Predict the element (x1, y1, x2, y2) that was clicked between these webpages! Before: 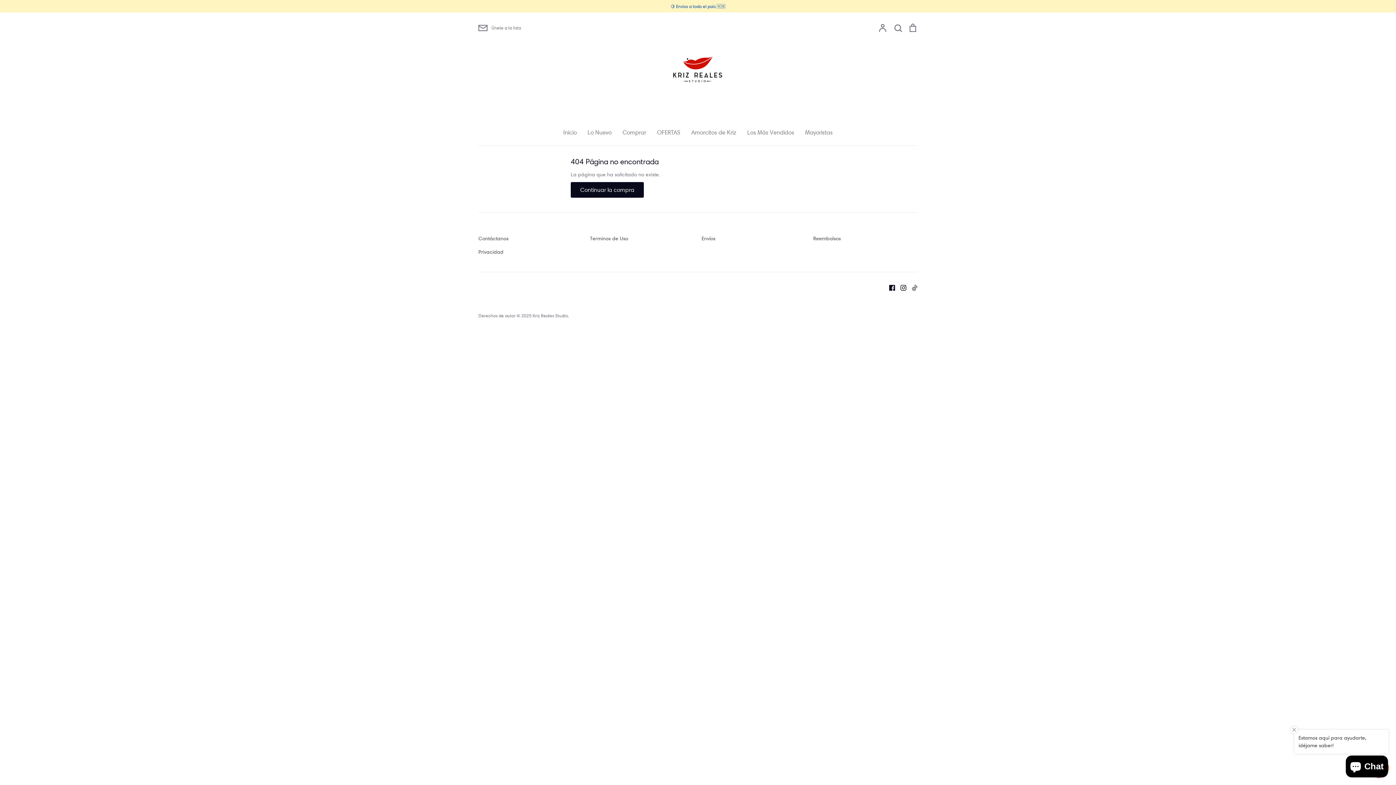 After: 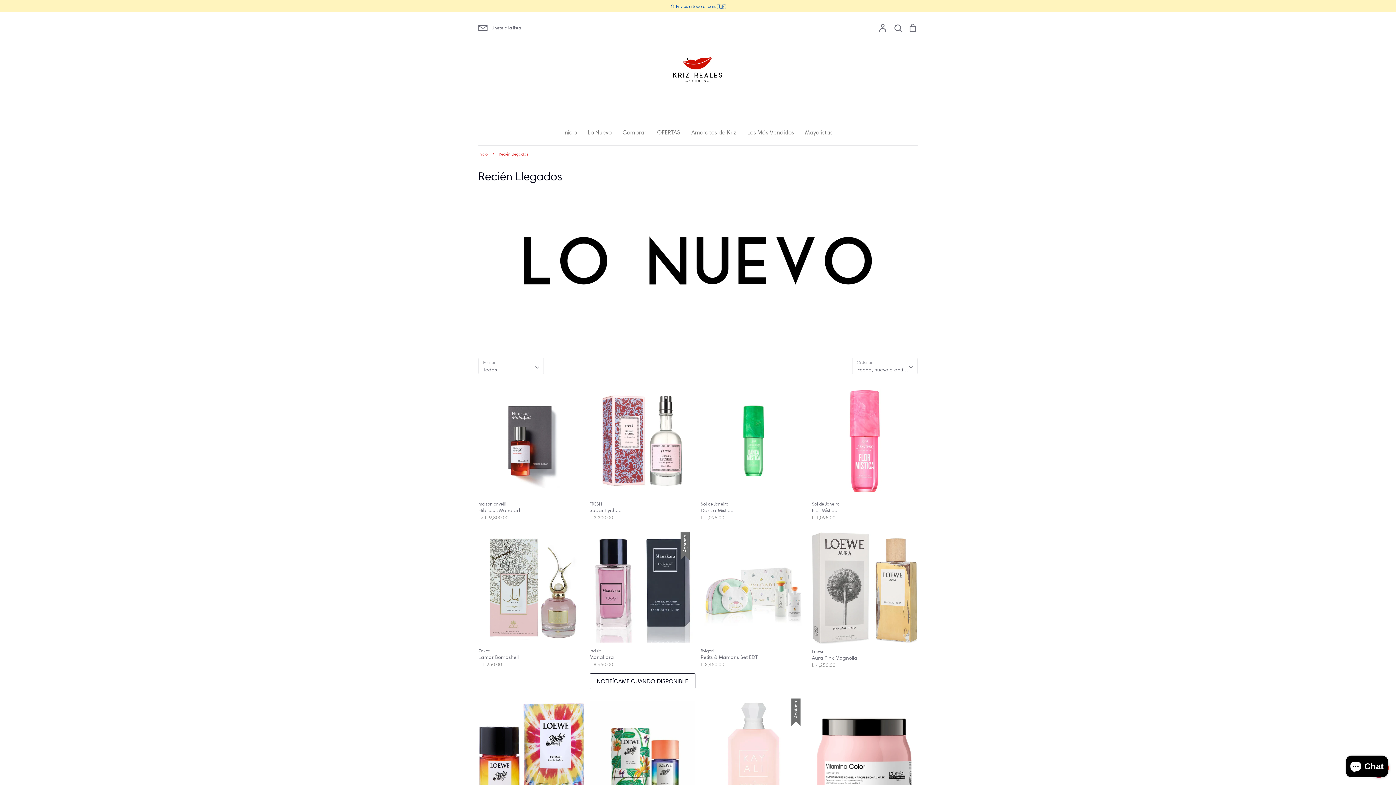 Action: bbox: (587, 129, 611, 136) label: Lo Nuevo